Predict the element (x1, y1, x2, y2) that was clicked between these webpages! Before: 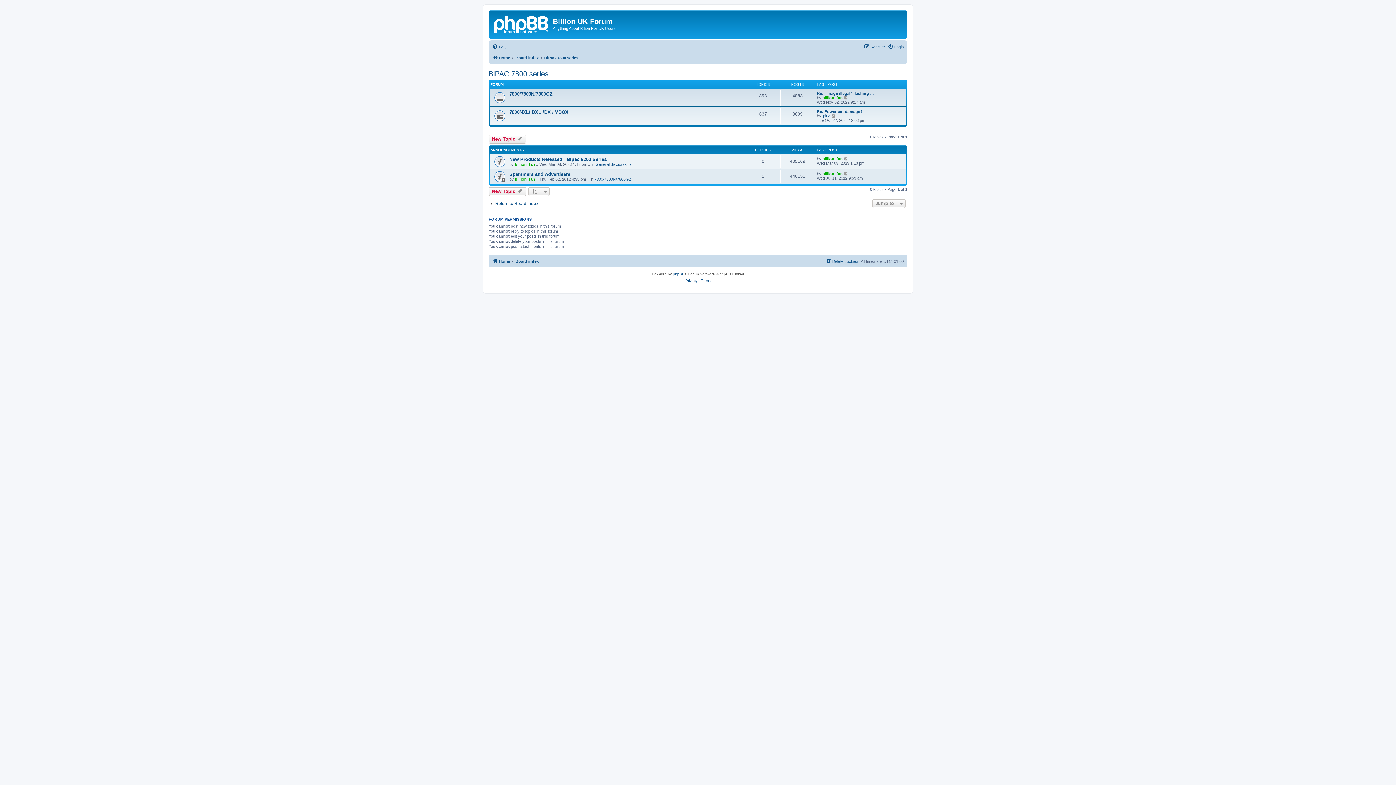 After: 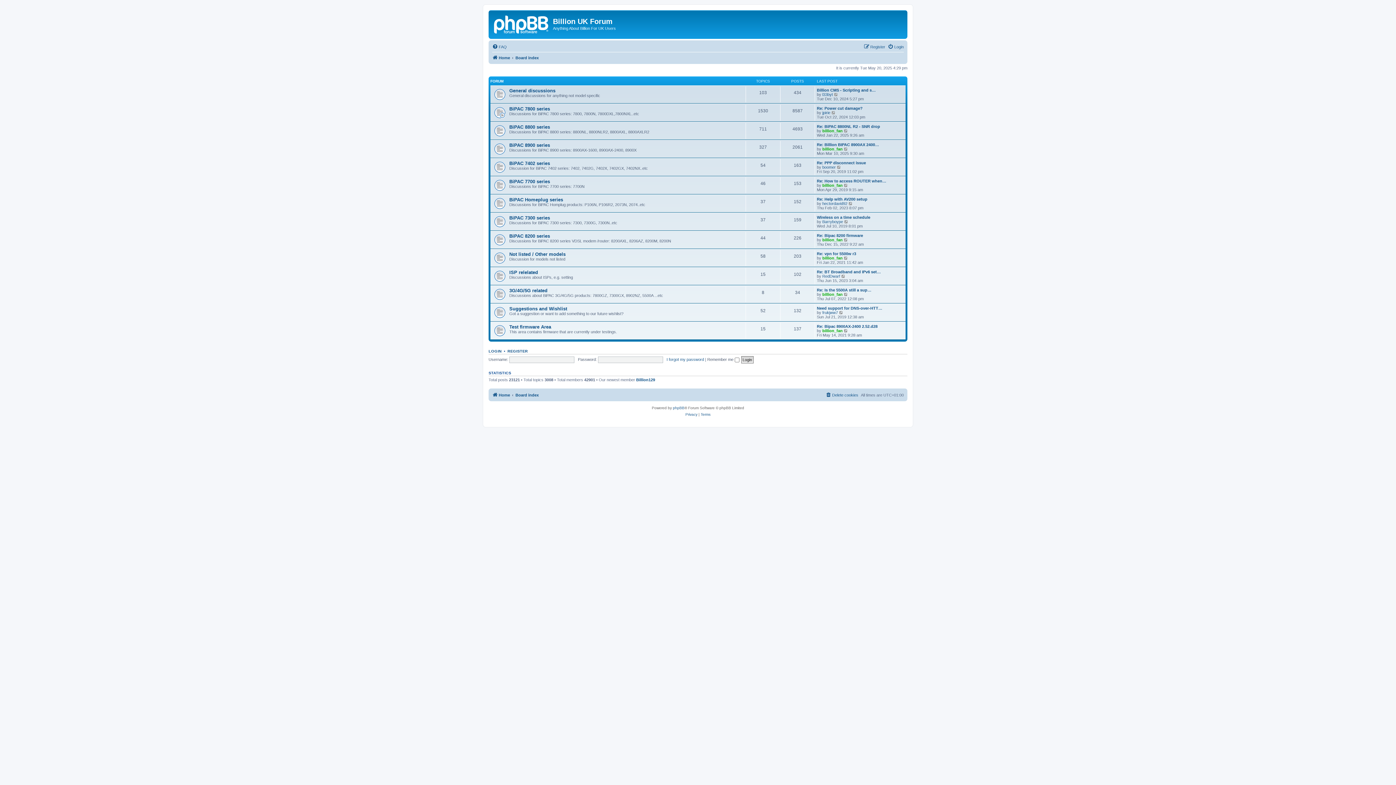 Action: bbox: (488, 200, 538, 206) label: Return to Board Index